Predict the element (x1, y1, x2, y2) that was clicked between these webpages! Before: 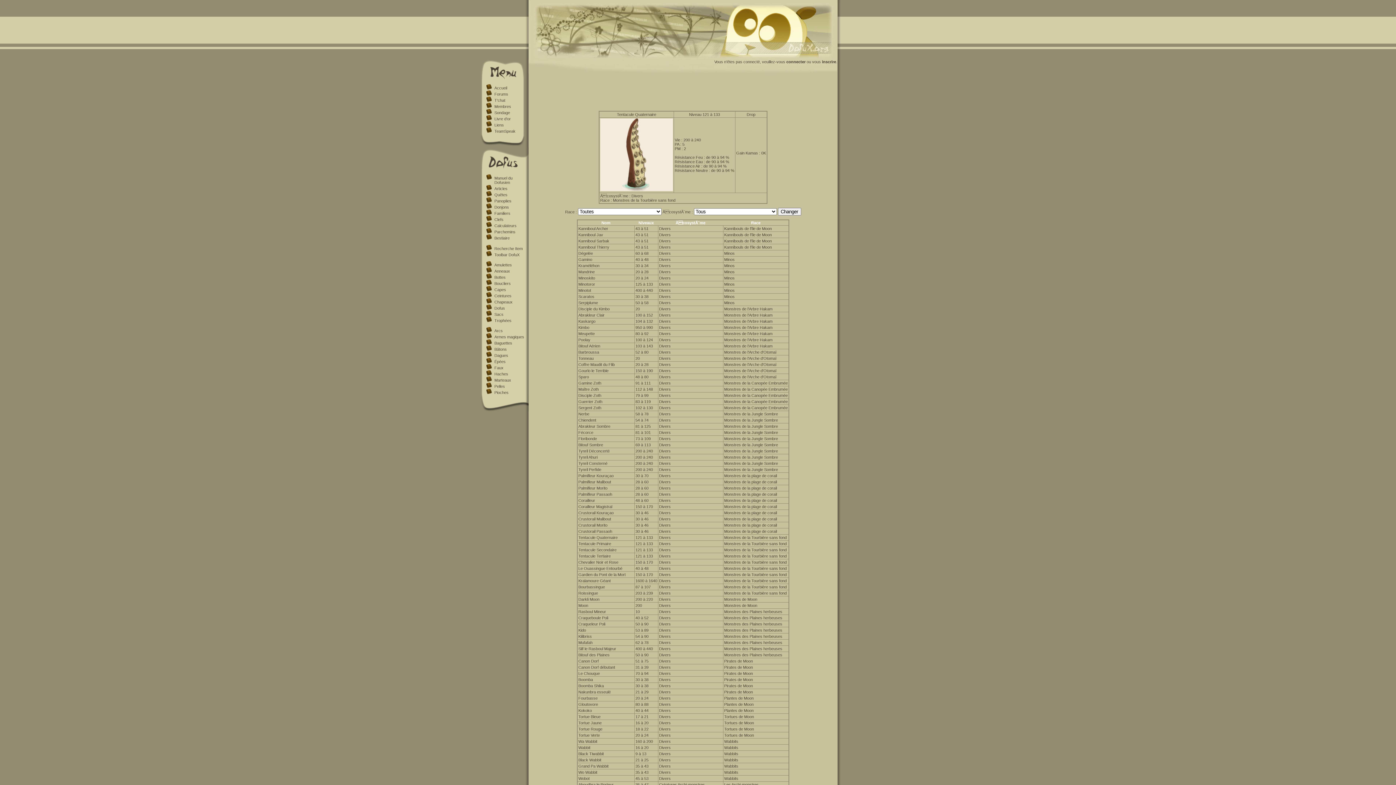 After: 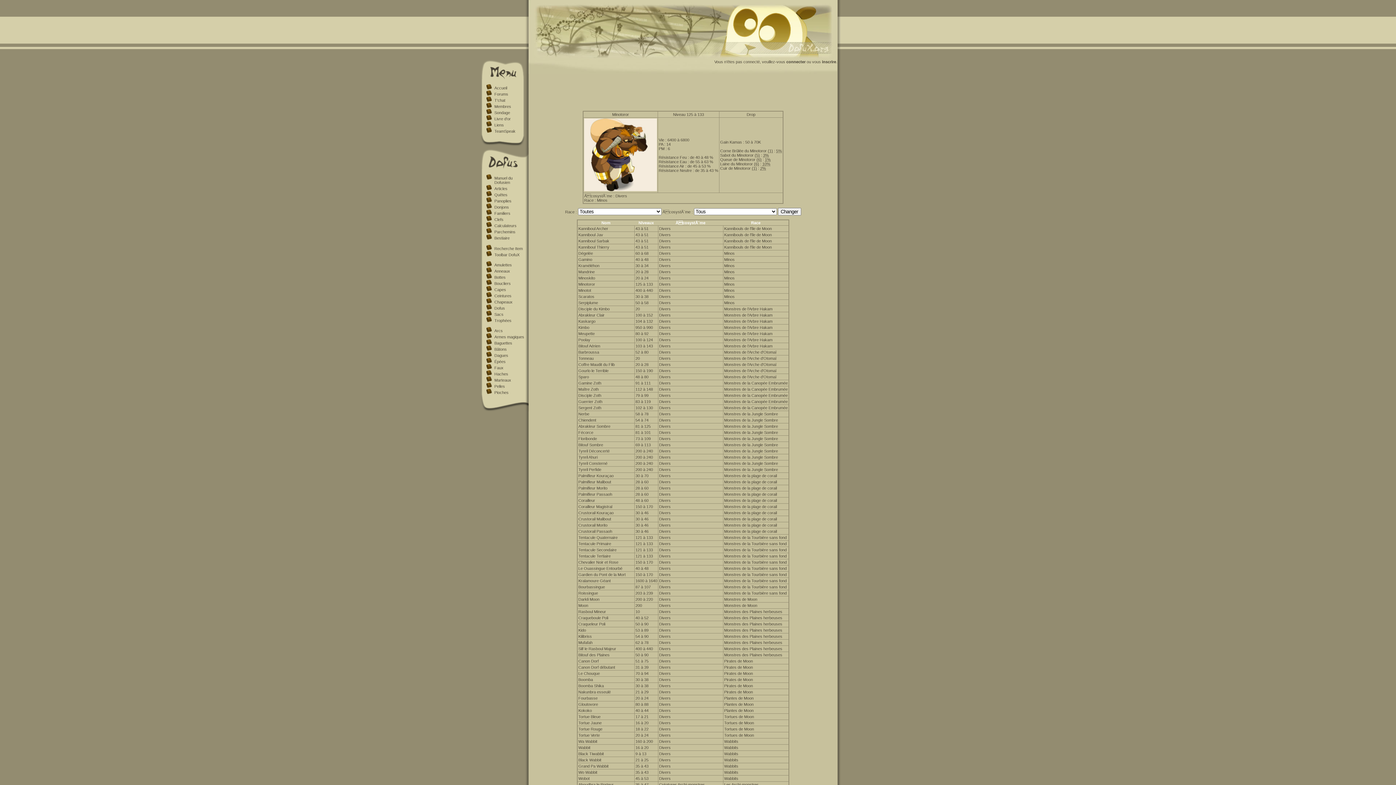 Action: bbox: (578, 282, 595, 286) label: Minotoror